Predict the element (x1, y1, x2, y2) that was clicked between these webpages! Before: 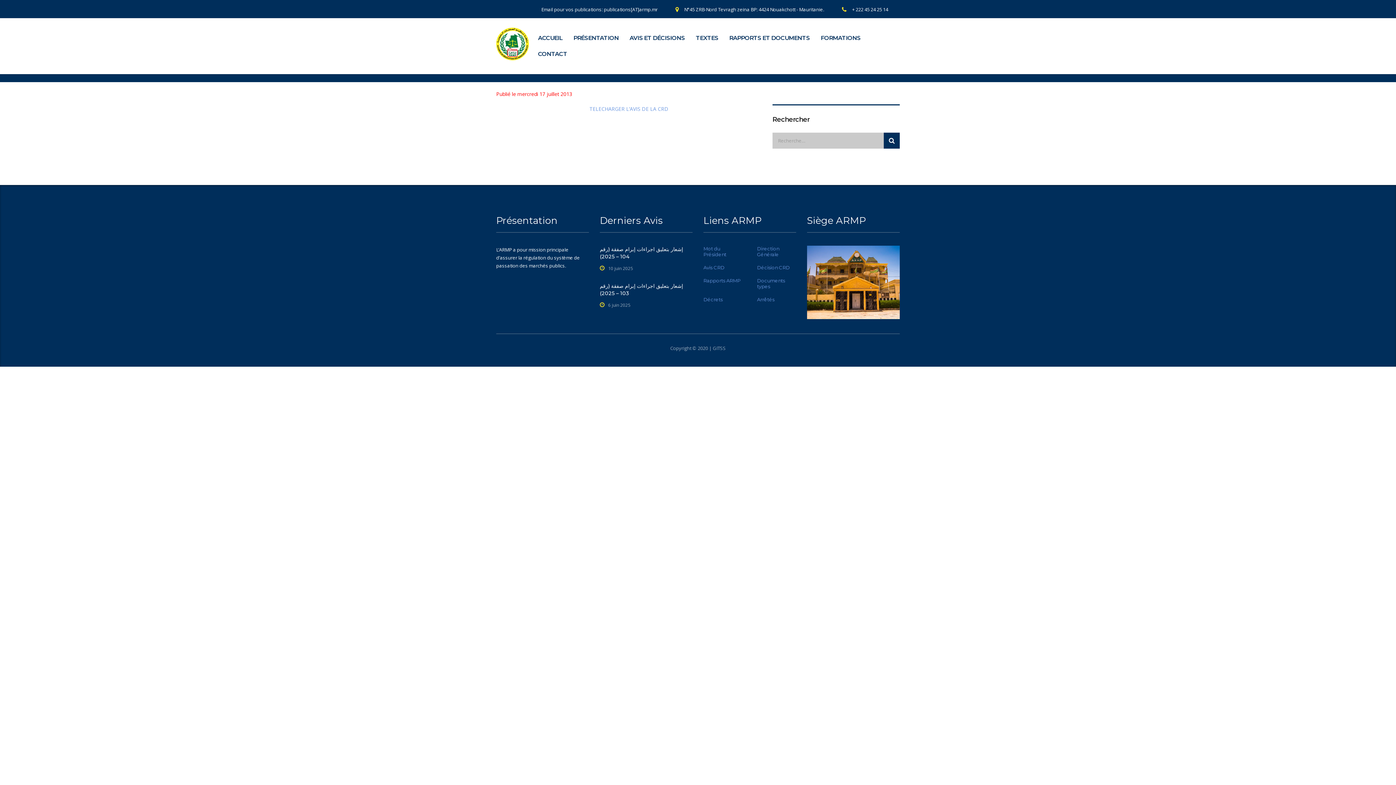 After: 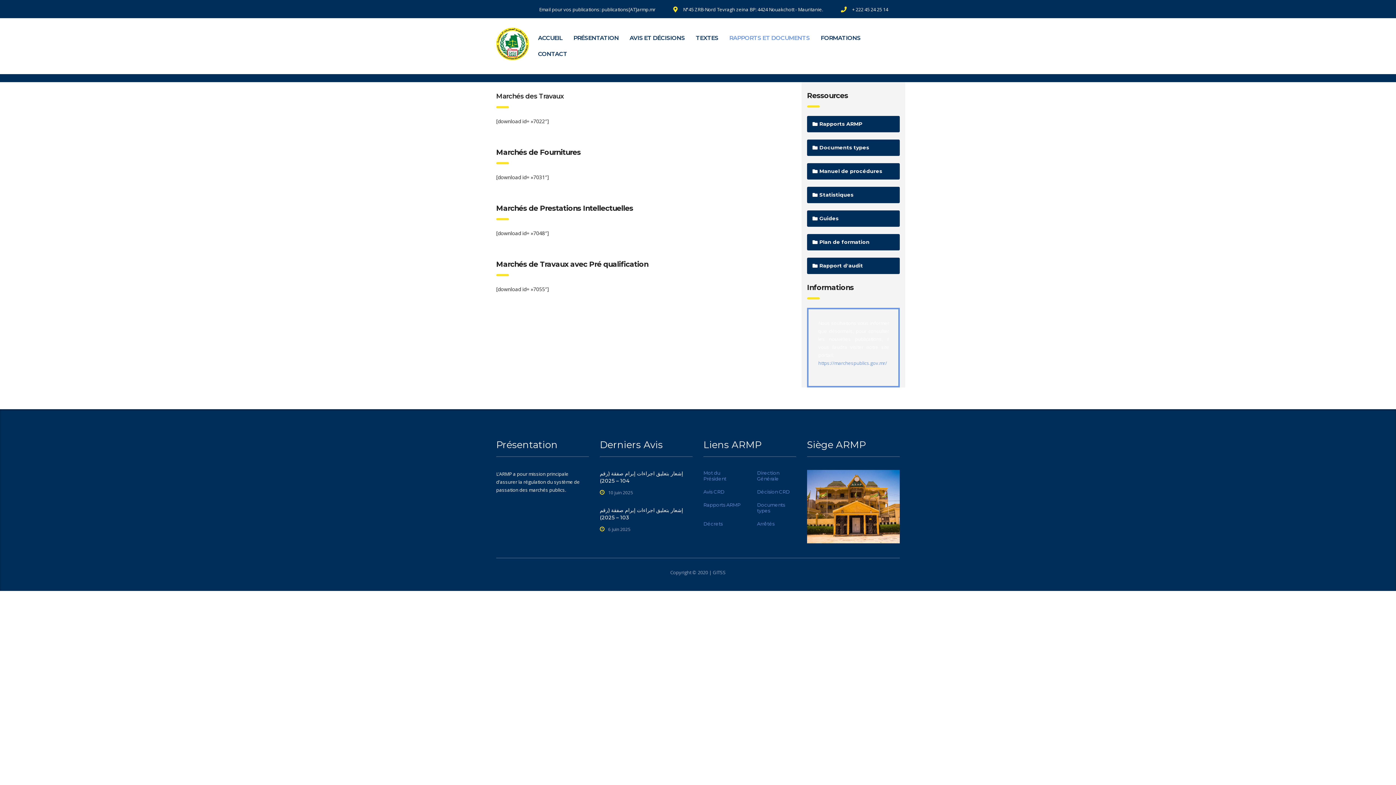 Action: bbox: (757, 277, 796, 289) label: Documents types